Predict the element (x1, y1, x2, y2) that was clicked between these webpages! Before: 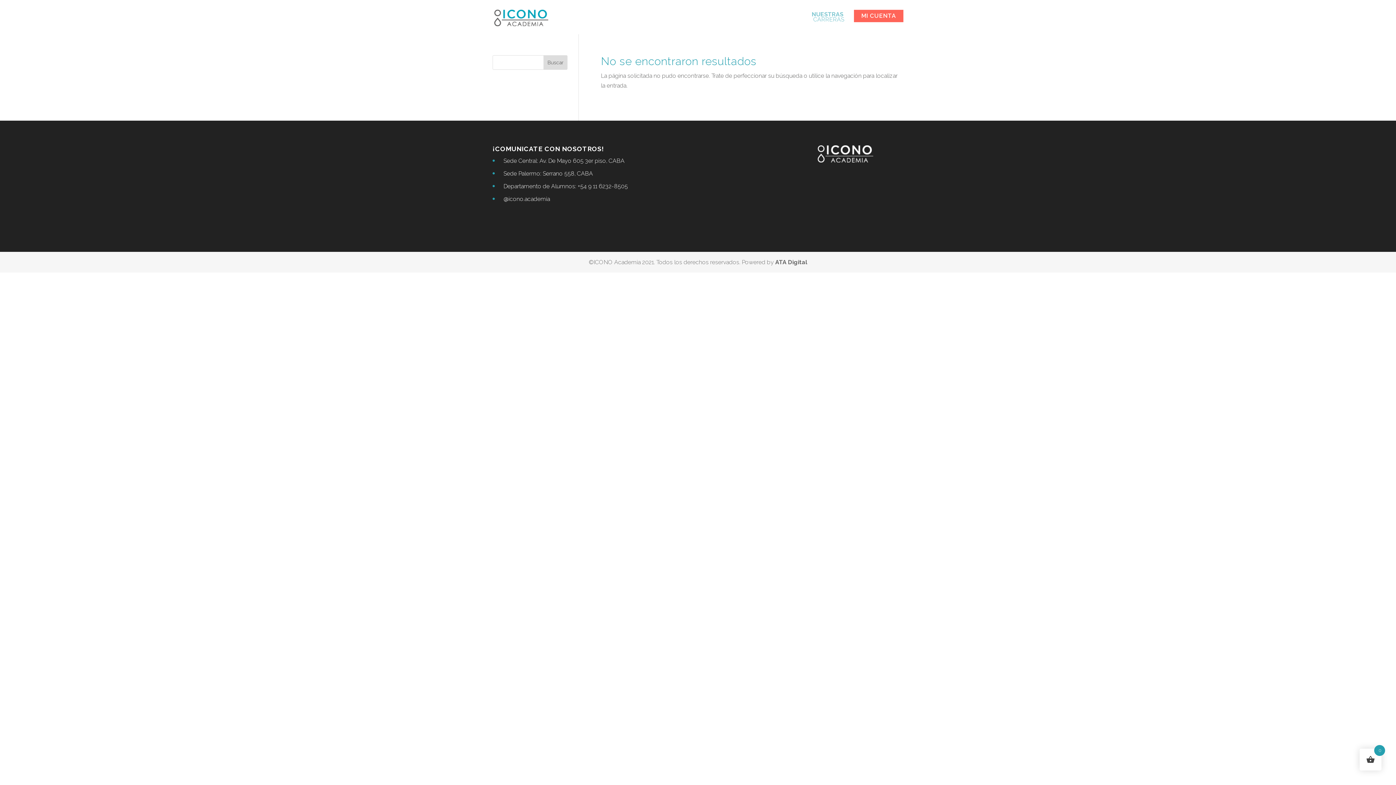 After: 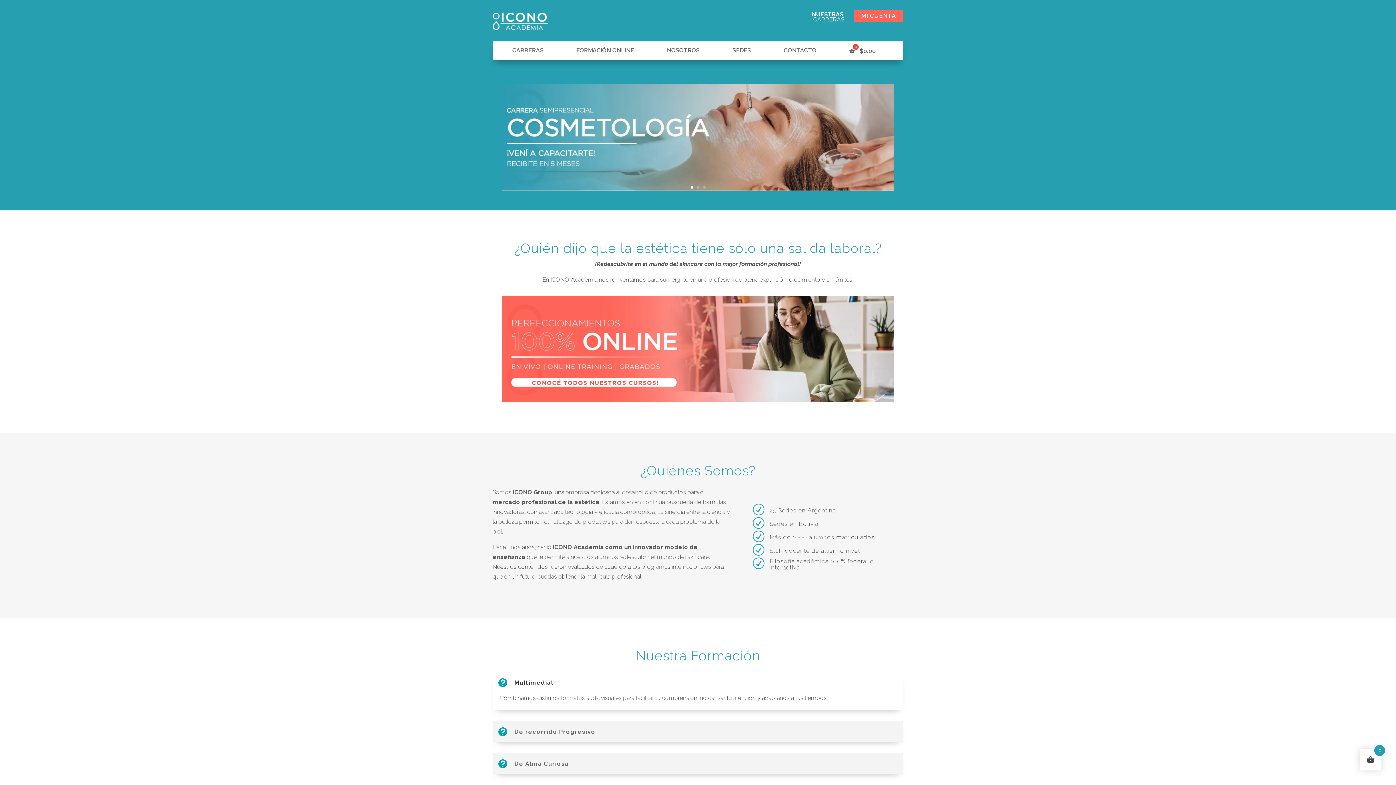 Action: bbox: (494, 13, 548, 20)